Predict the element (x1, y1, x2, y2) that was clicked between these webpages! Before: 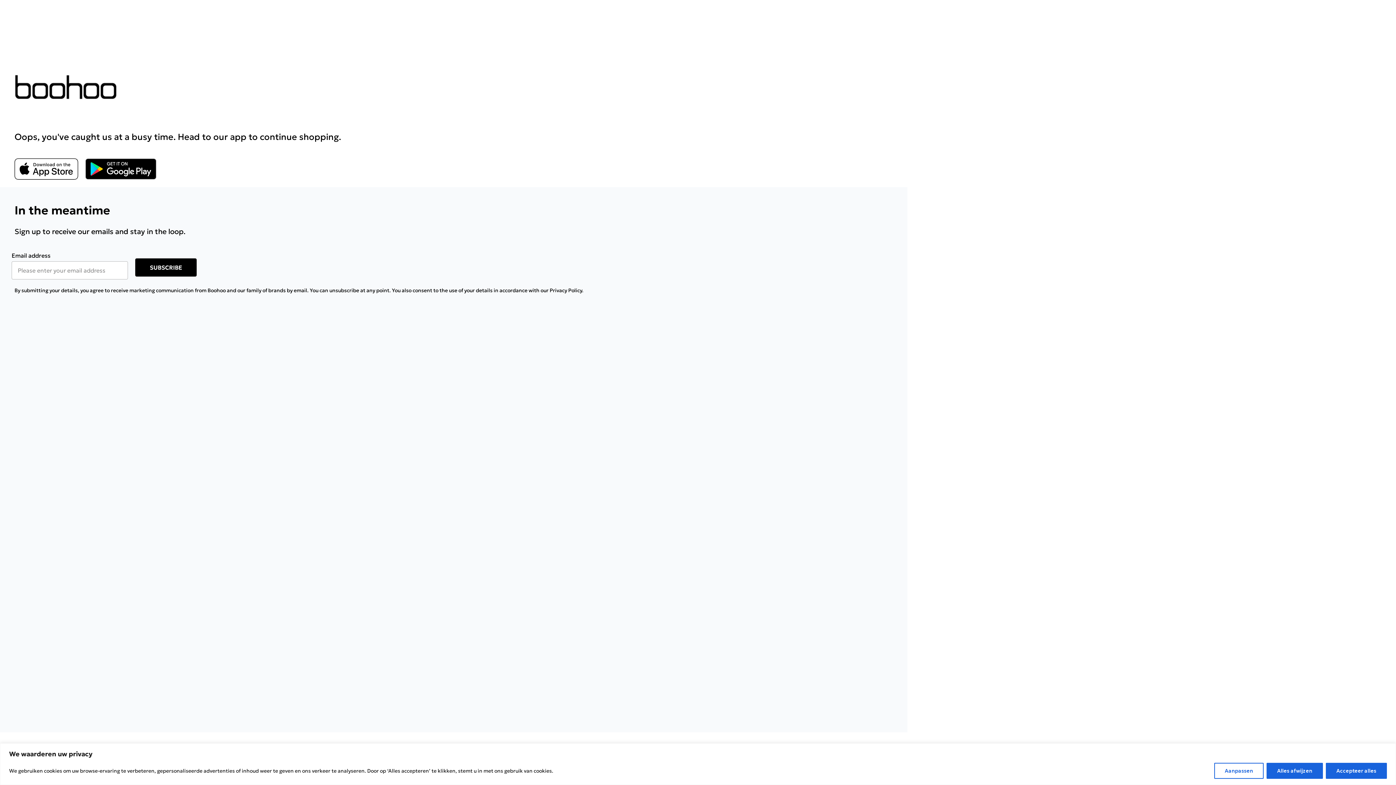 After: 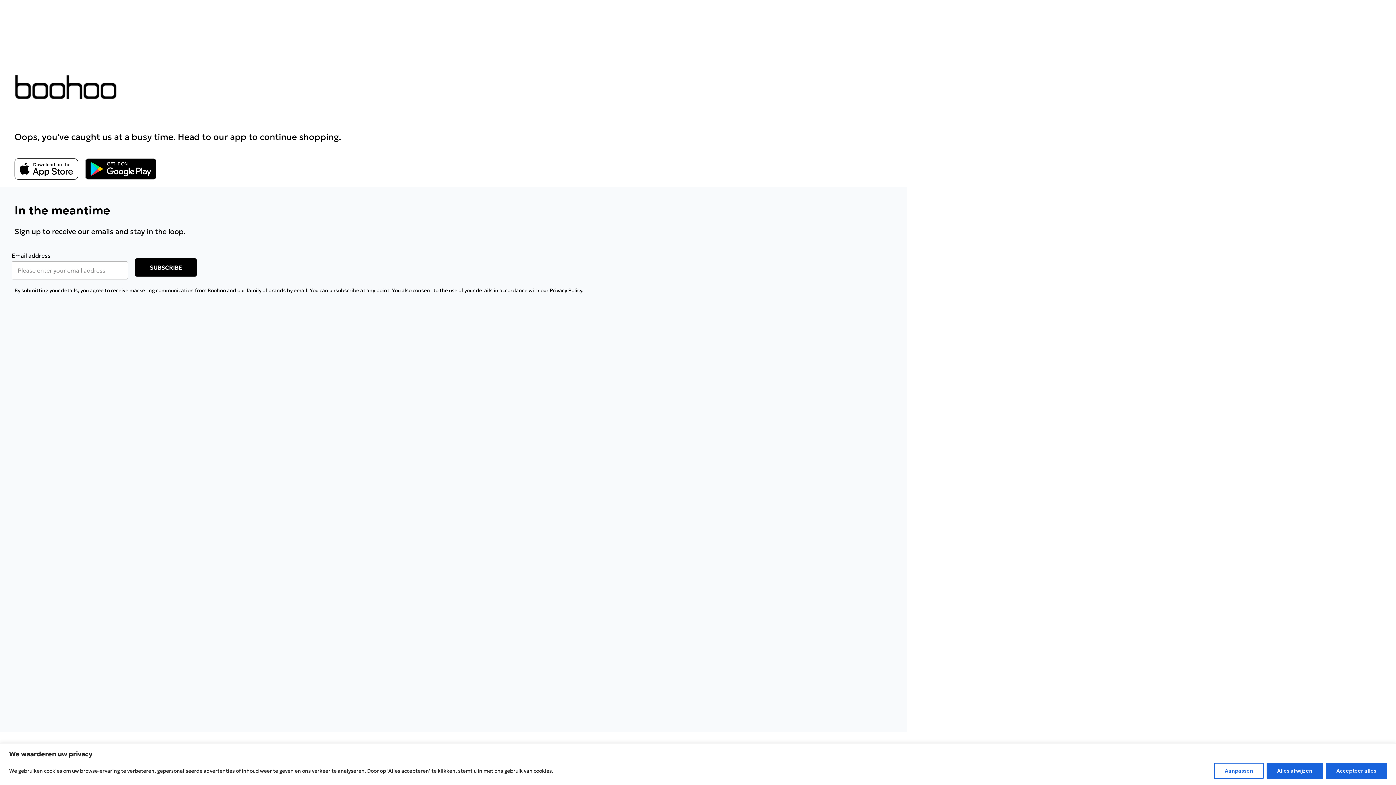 Action: label: Google Play Link bbox: (85, 100, 156, 122)